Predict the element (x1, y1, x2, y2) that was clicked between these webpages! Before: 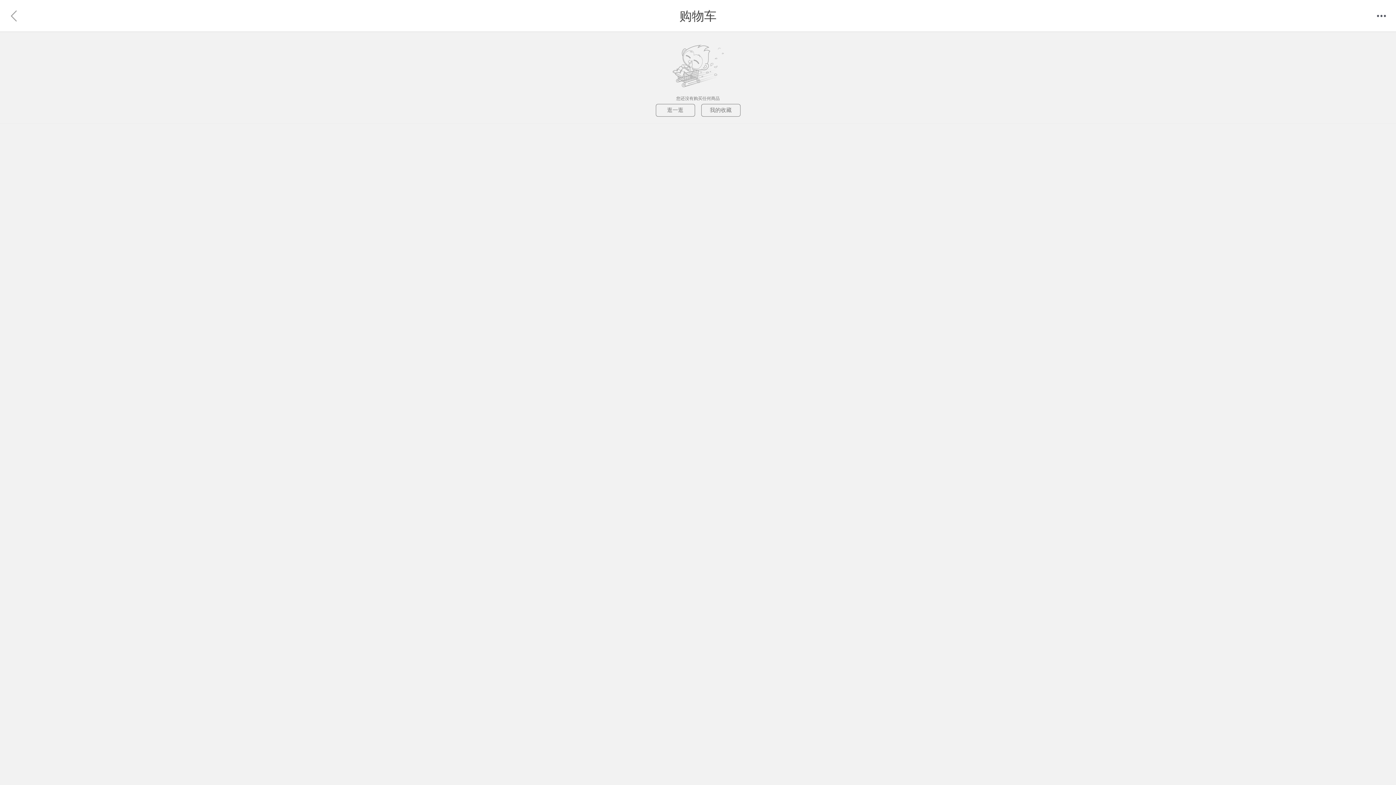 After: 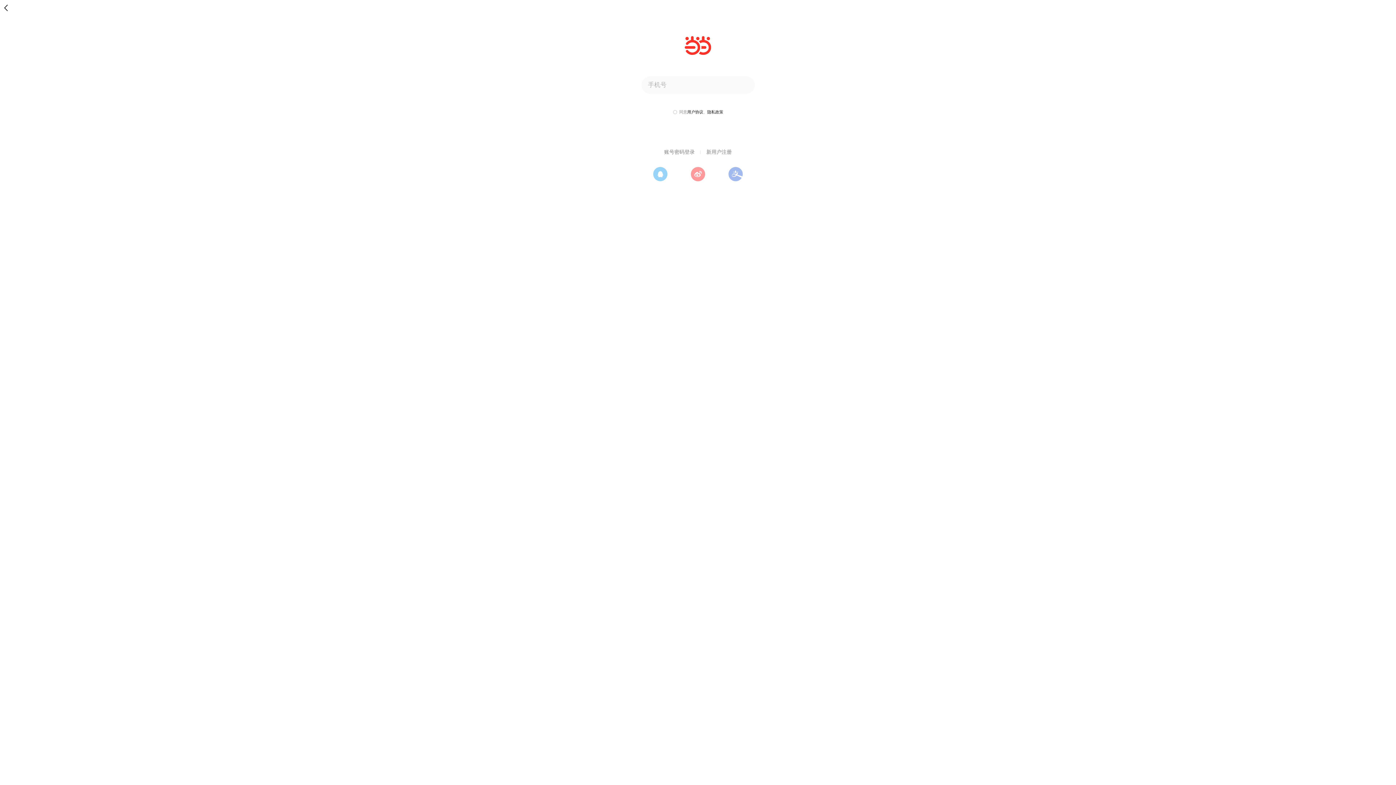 Action: bbox: (701, 104, 740, 116) label: 我的收藏